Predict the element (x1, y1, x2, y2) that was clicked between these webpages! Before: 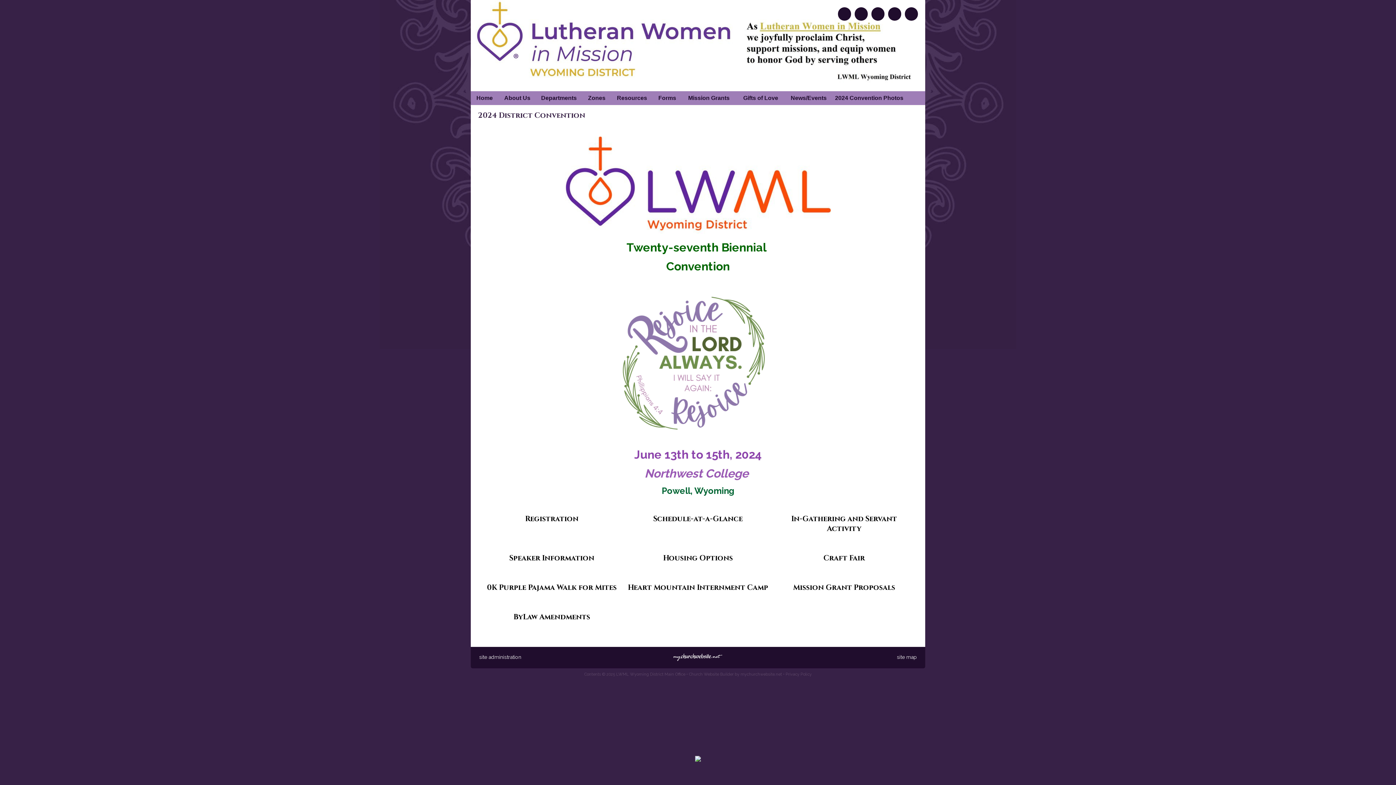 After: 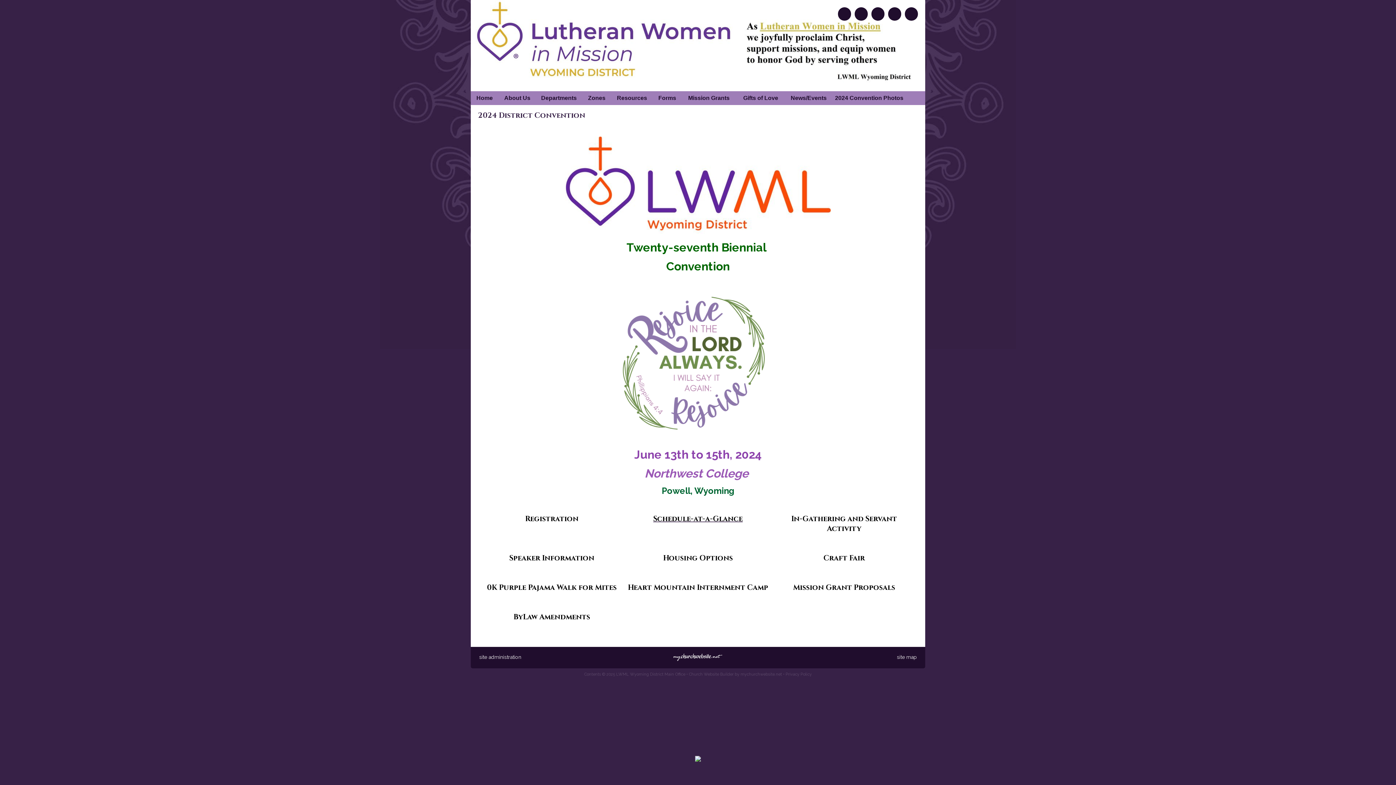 Action: label: Schedule-at-a-Glance bbox: (627, 514, 768, 523)